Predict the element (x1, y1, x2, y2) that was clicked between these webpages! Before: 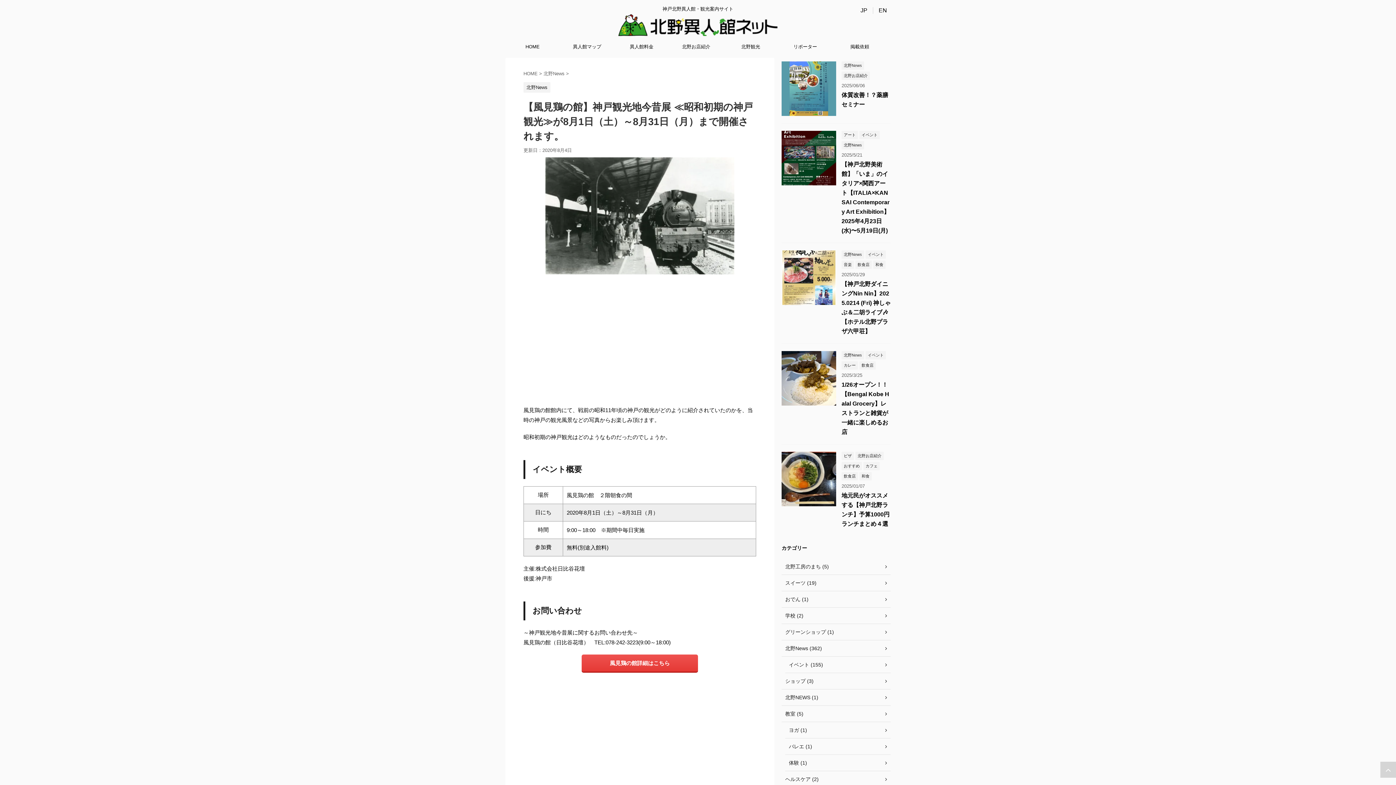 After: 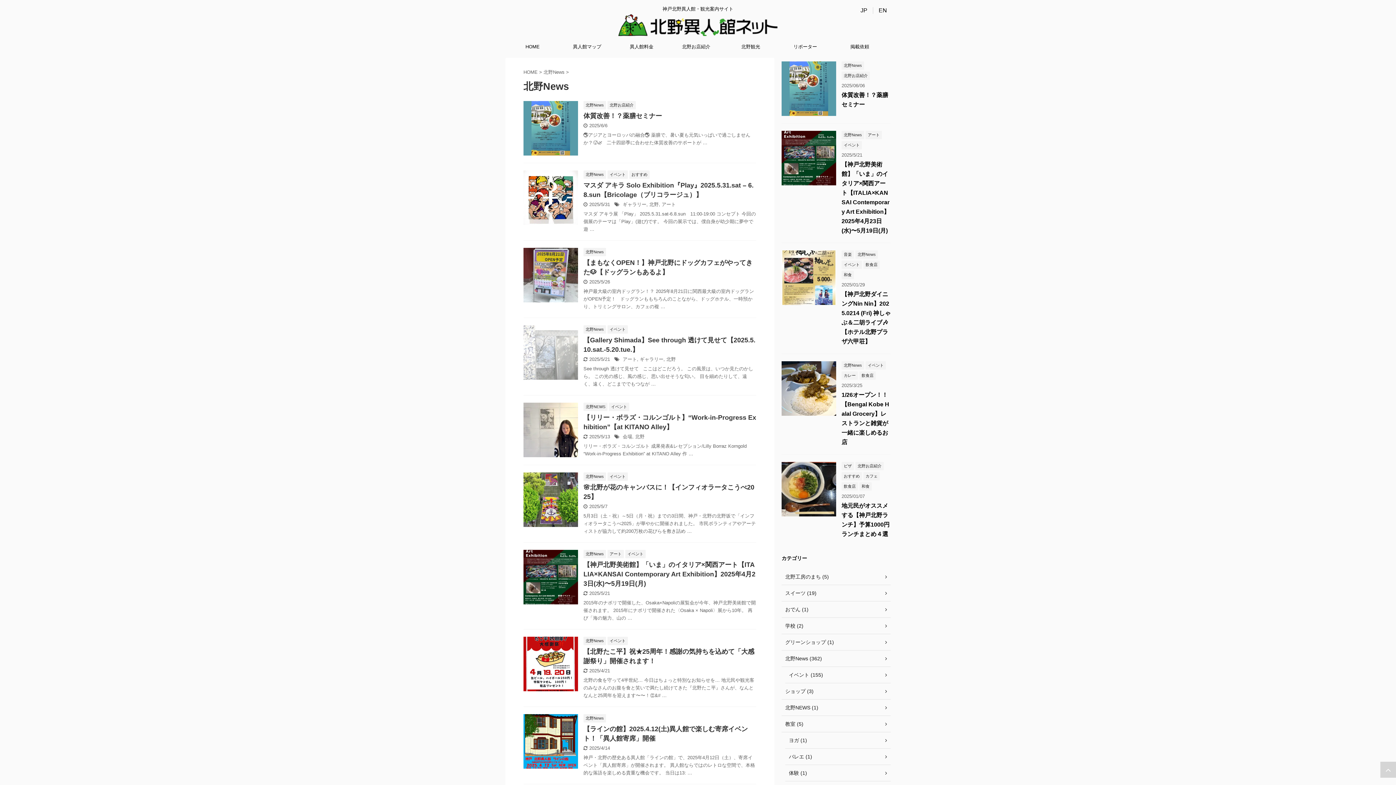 Action: label: 北野News (362) bbox: (781, 640, 890, 657)